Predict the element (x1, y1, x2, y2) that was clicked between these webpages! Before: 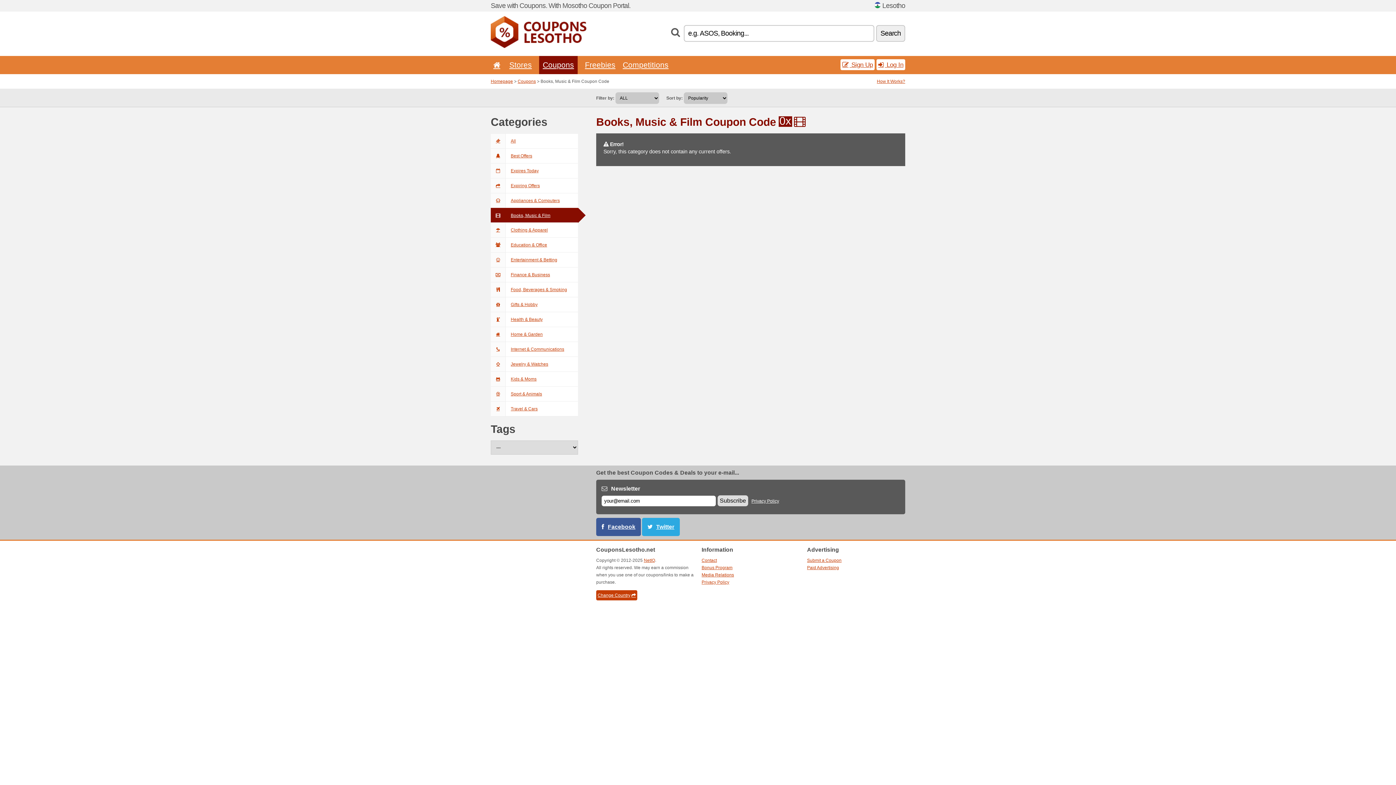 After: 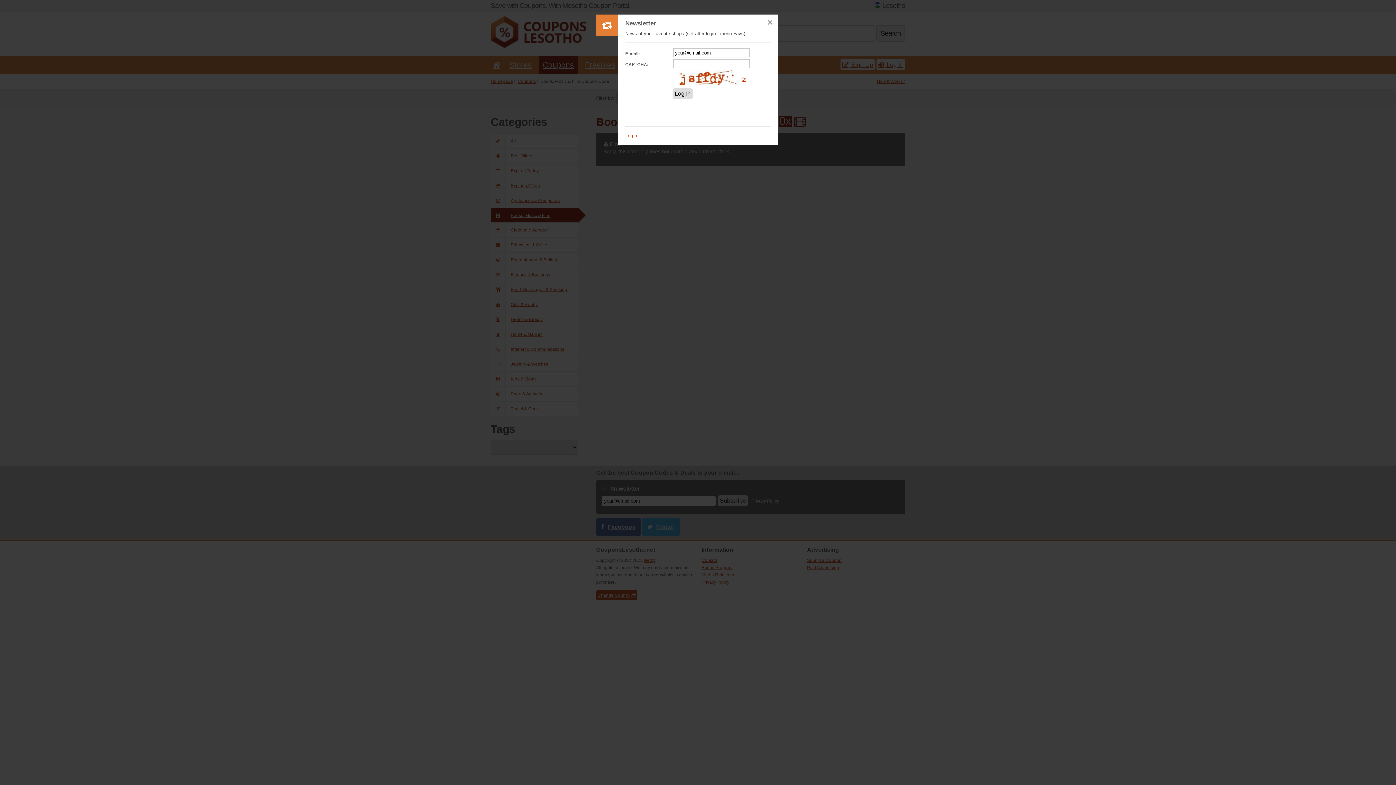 Action: bbox: (717, 495, 748, 506) label: Subscribe